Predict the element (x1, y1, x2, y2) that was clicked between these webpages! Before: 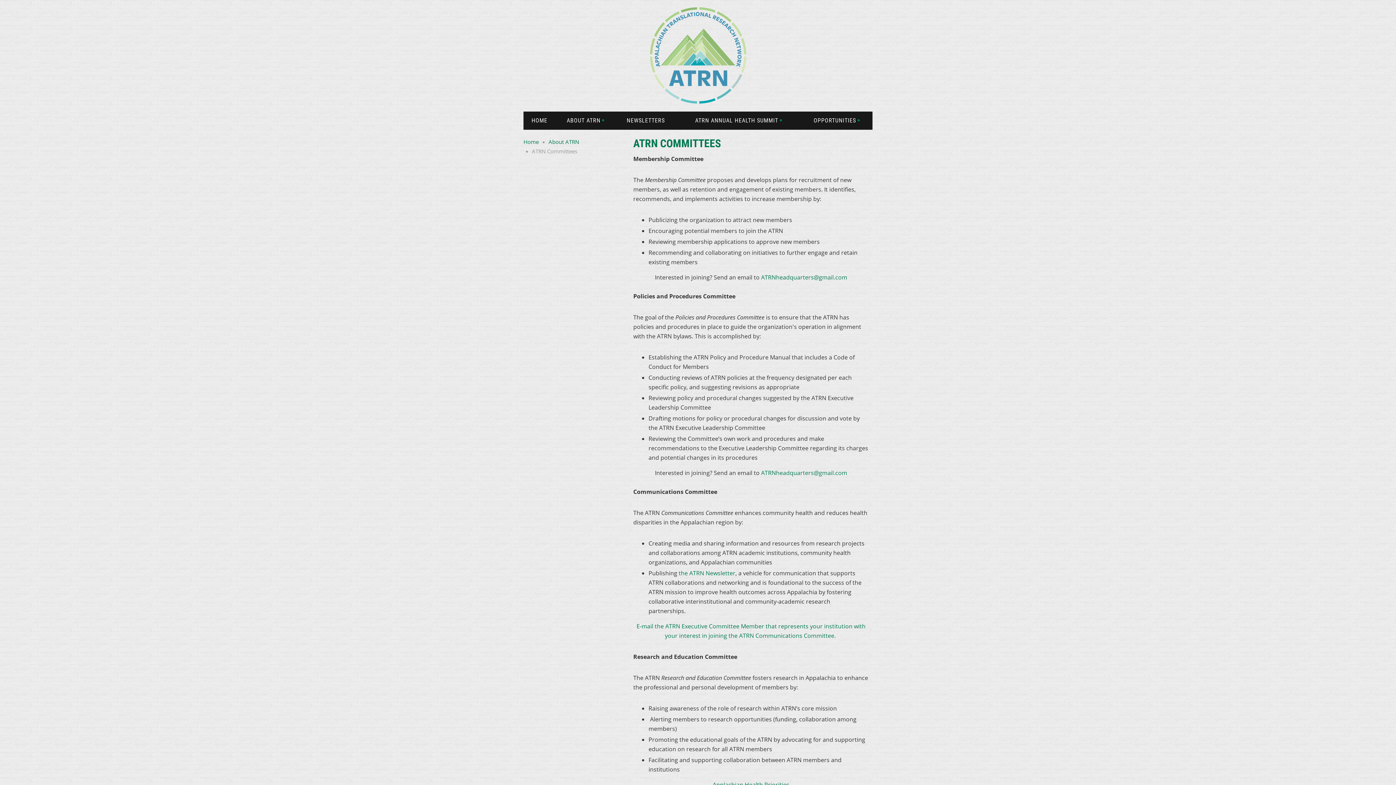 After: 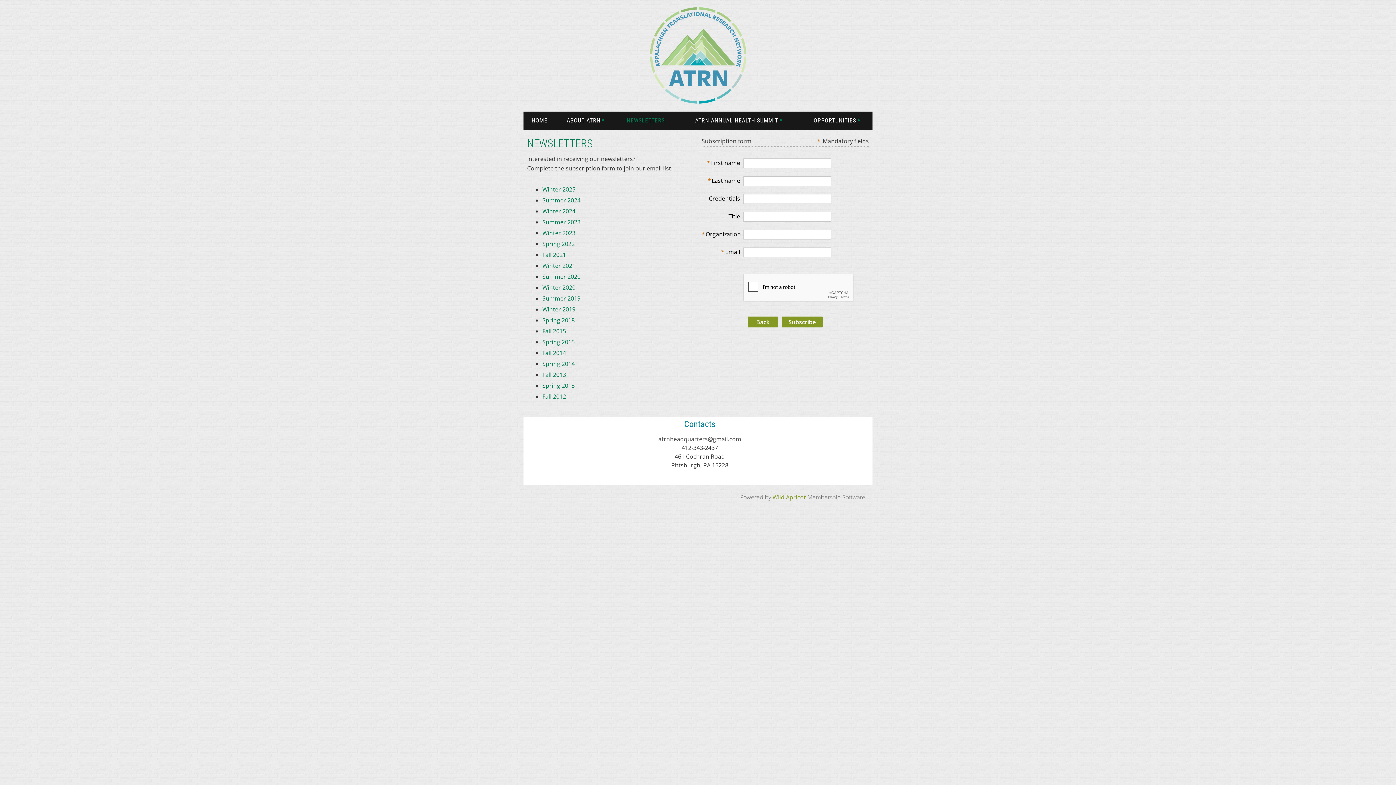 Action: label: NEWSLETTERS bbox: (615, 111, 676, 129)